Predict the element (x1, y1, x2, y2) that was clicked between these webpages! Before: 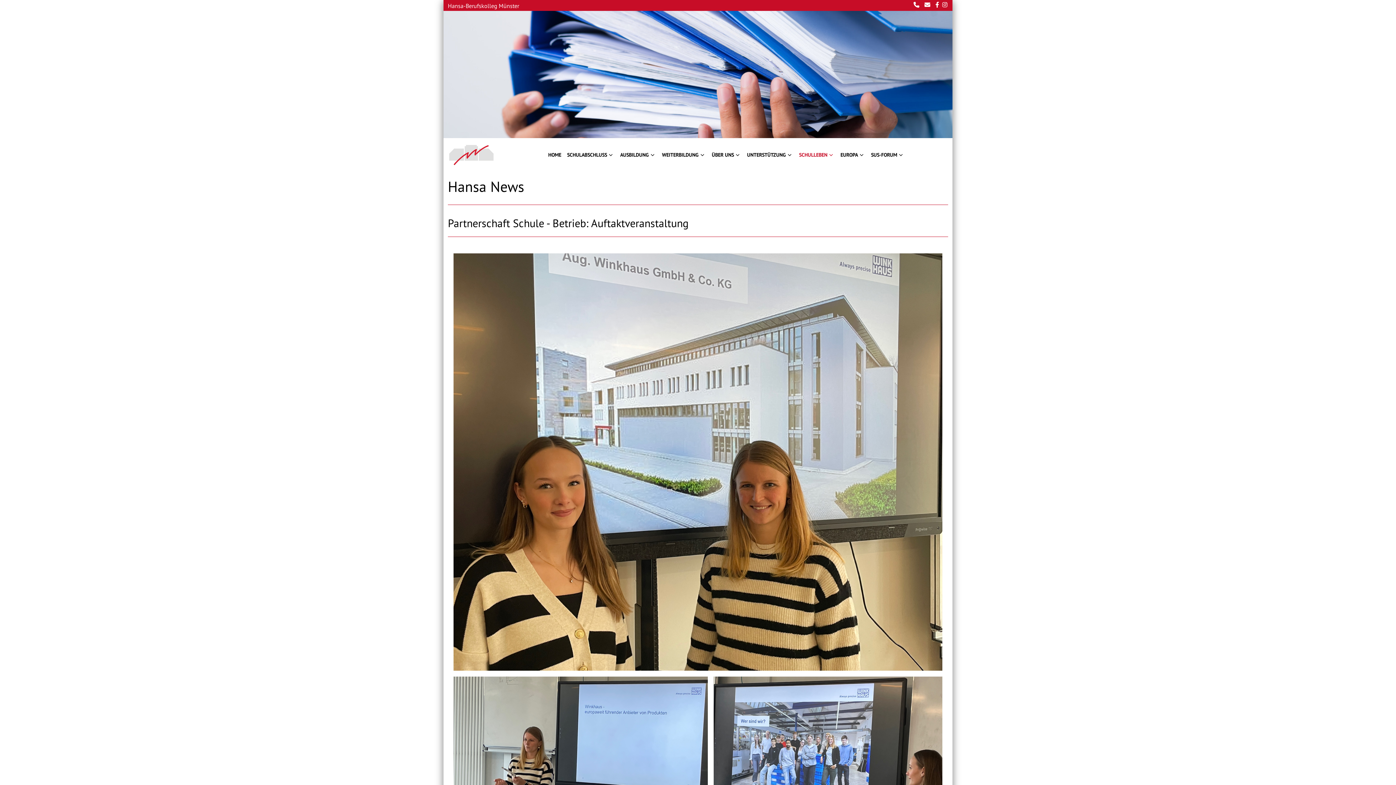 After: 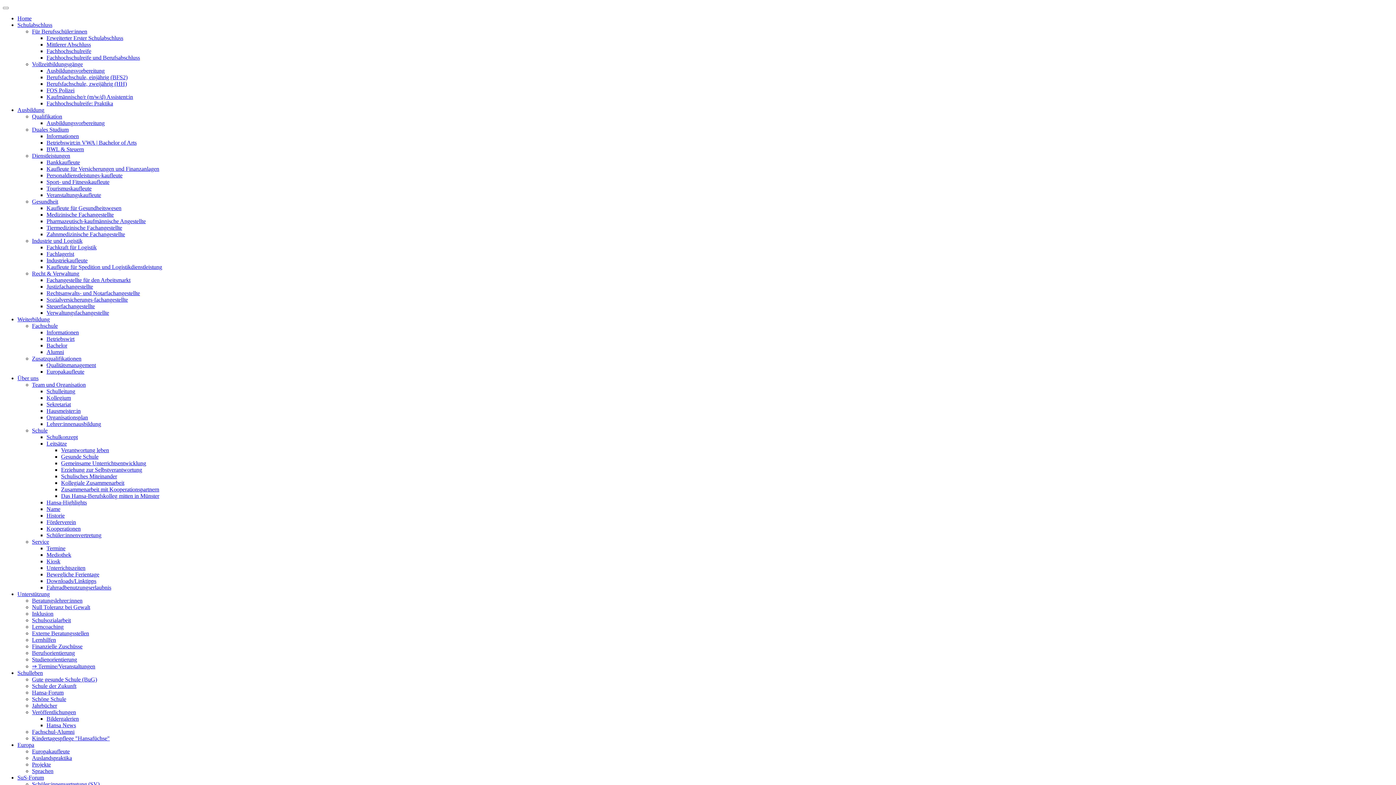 Action: bbox: (448, 144, 542, 165)